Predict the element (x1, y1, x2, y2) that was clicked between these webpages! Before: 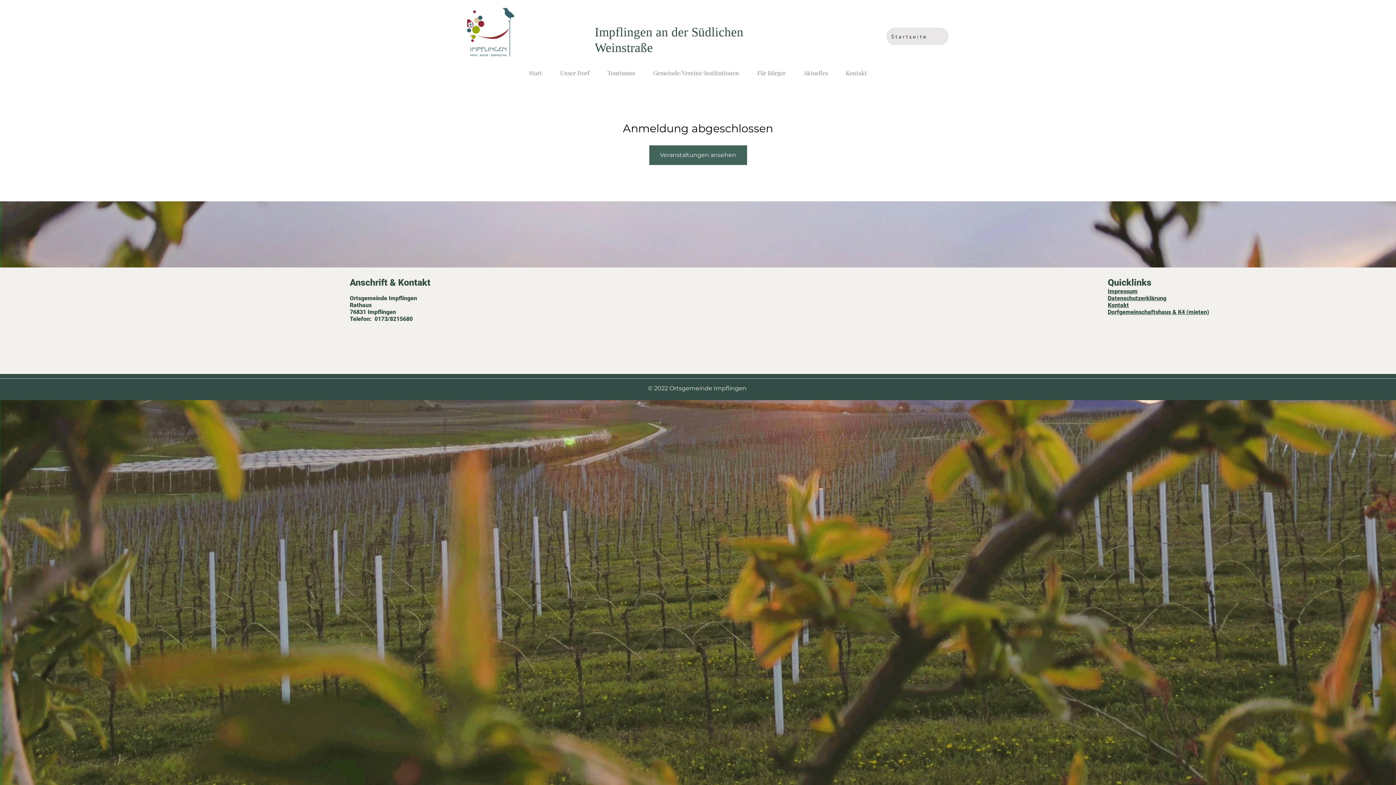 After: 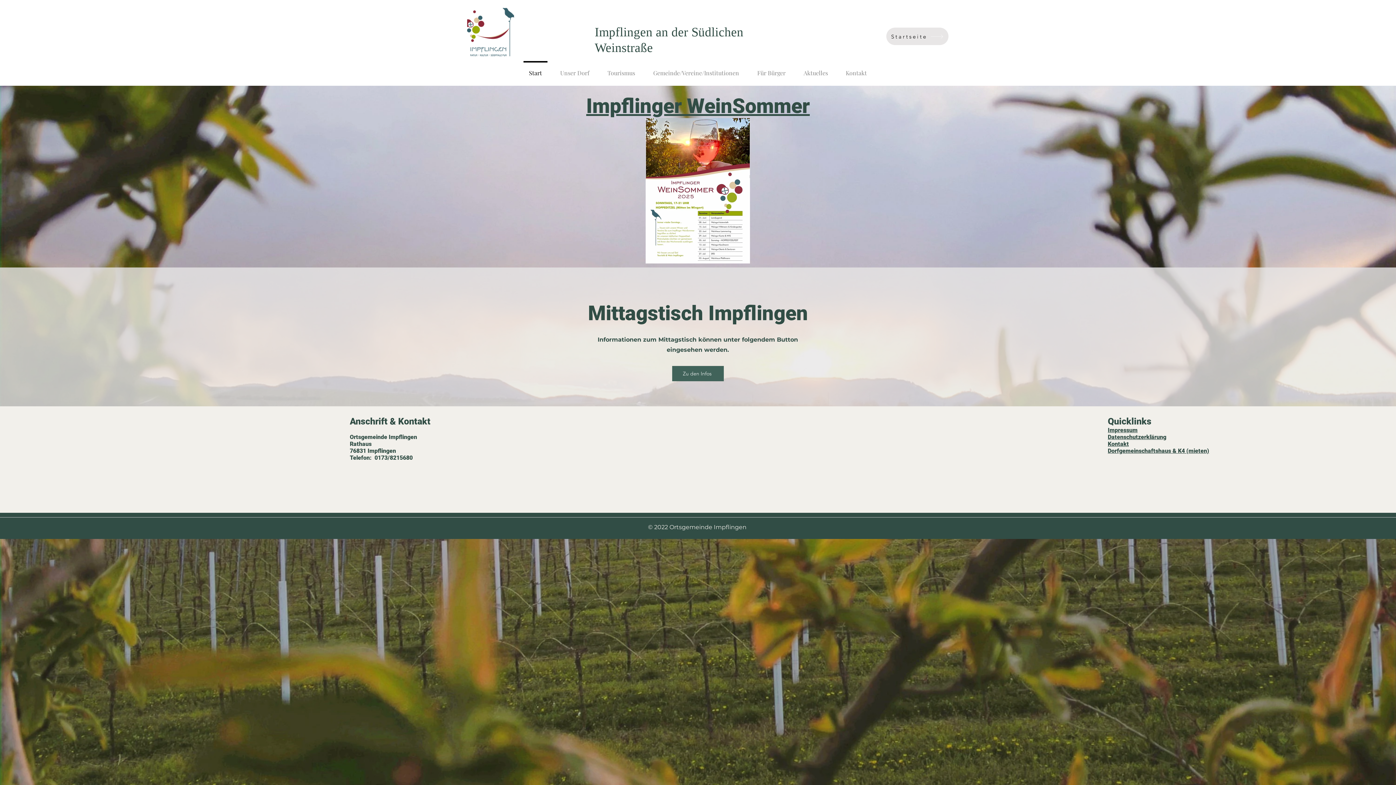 Action: bbox: (886, 27, 948, 45) label: Startseite